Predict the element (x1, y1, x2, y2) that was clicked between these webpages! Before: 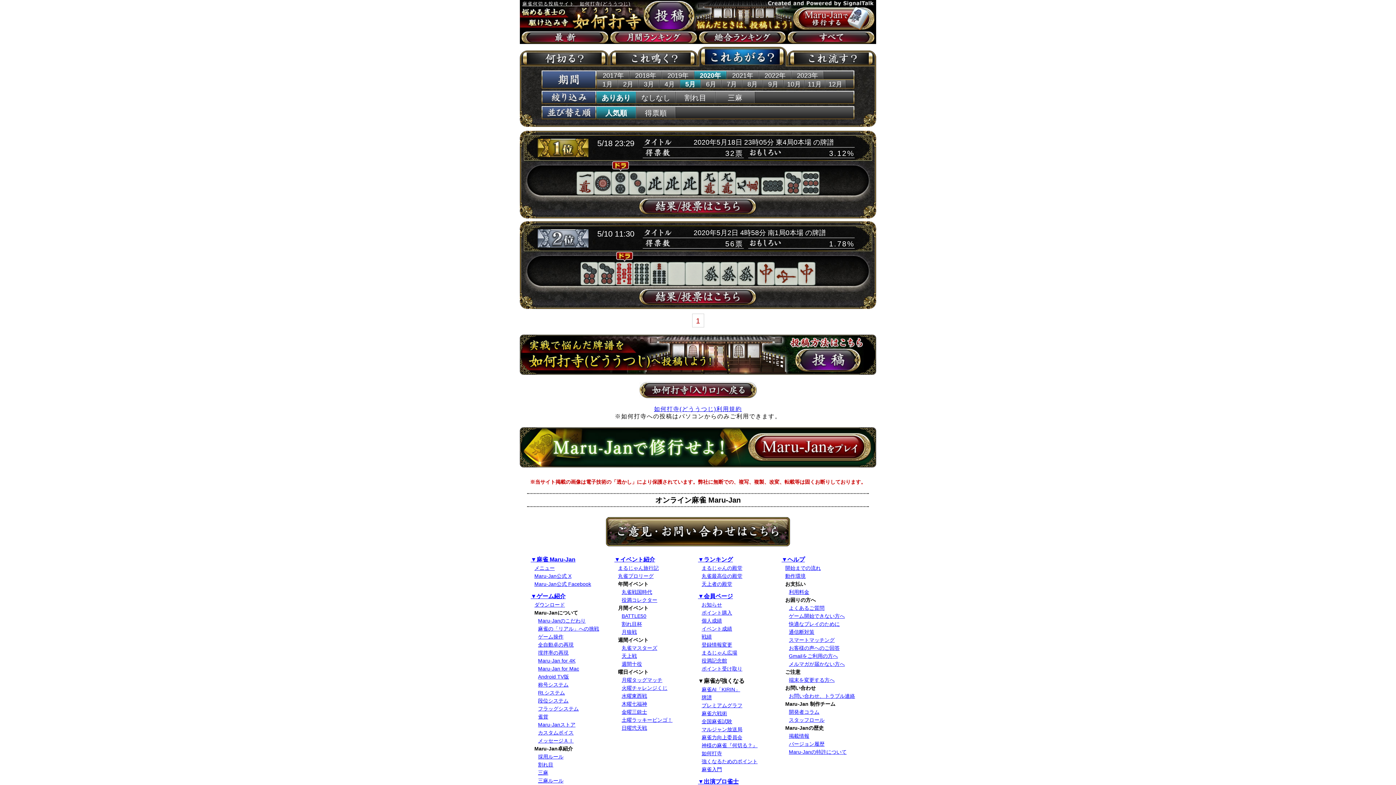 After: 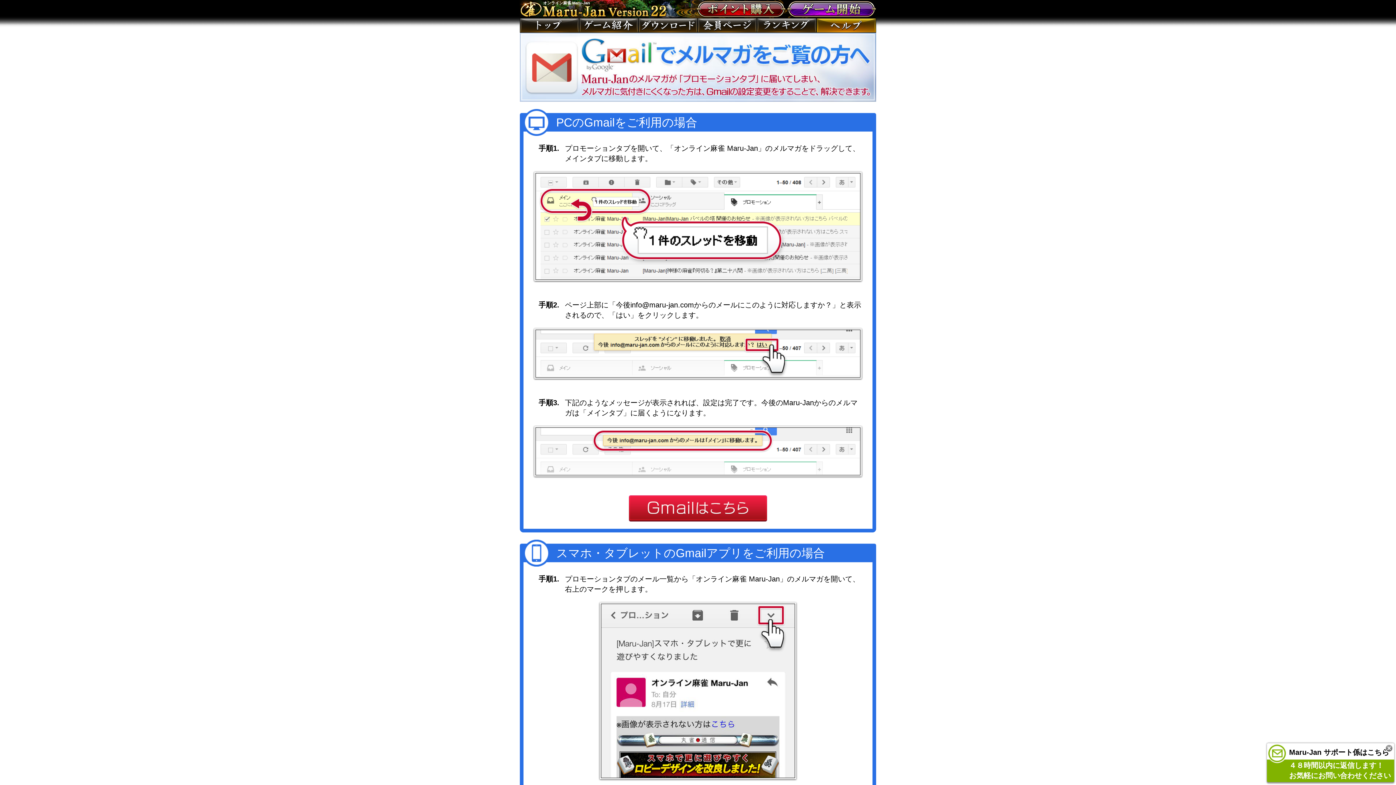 Action: bbox: (789, 653, 838, 659) label: Gmailをご利用の方へ